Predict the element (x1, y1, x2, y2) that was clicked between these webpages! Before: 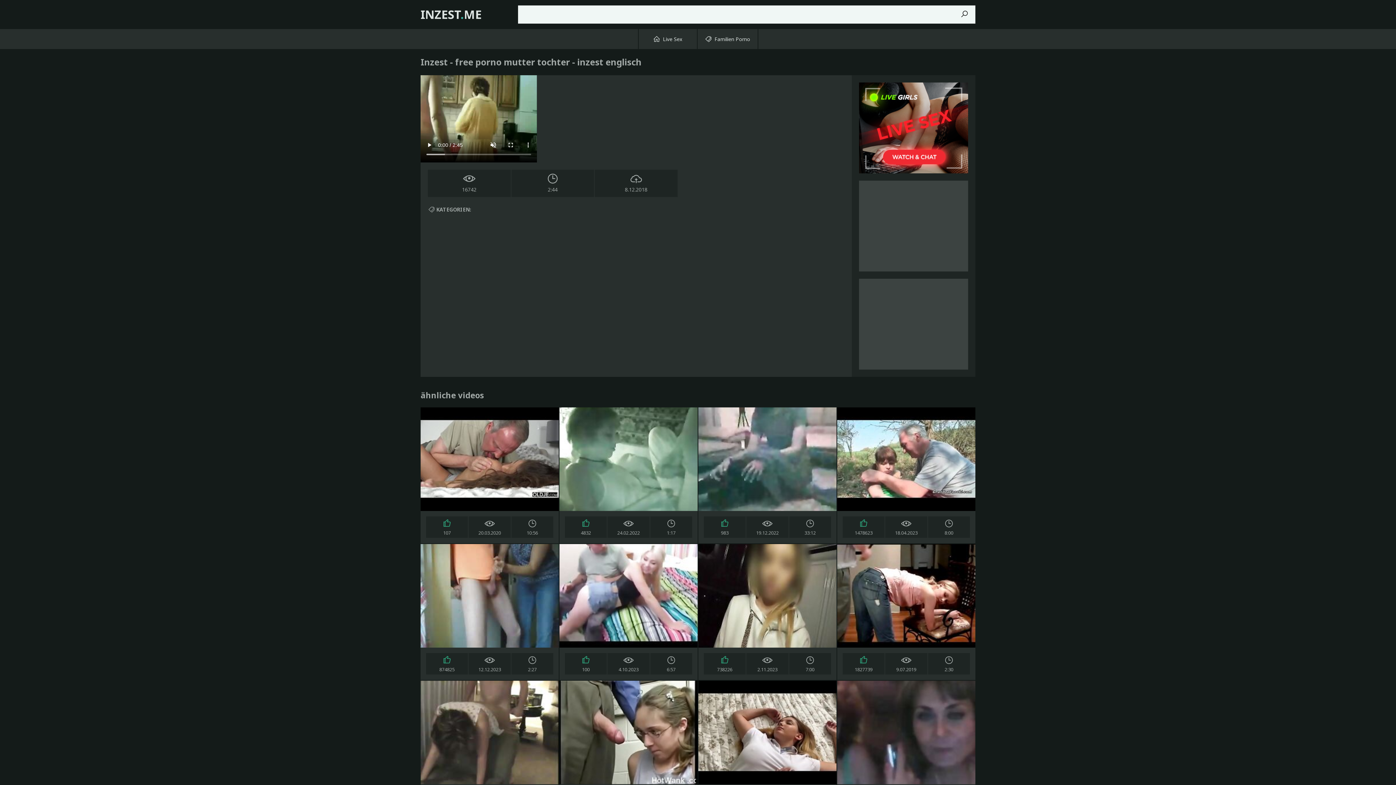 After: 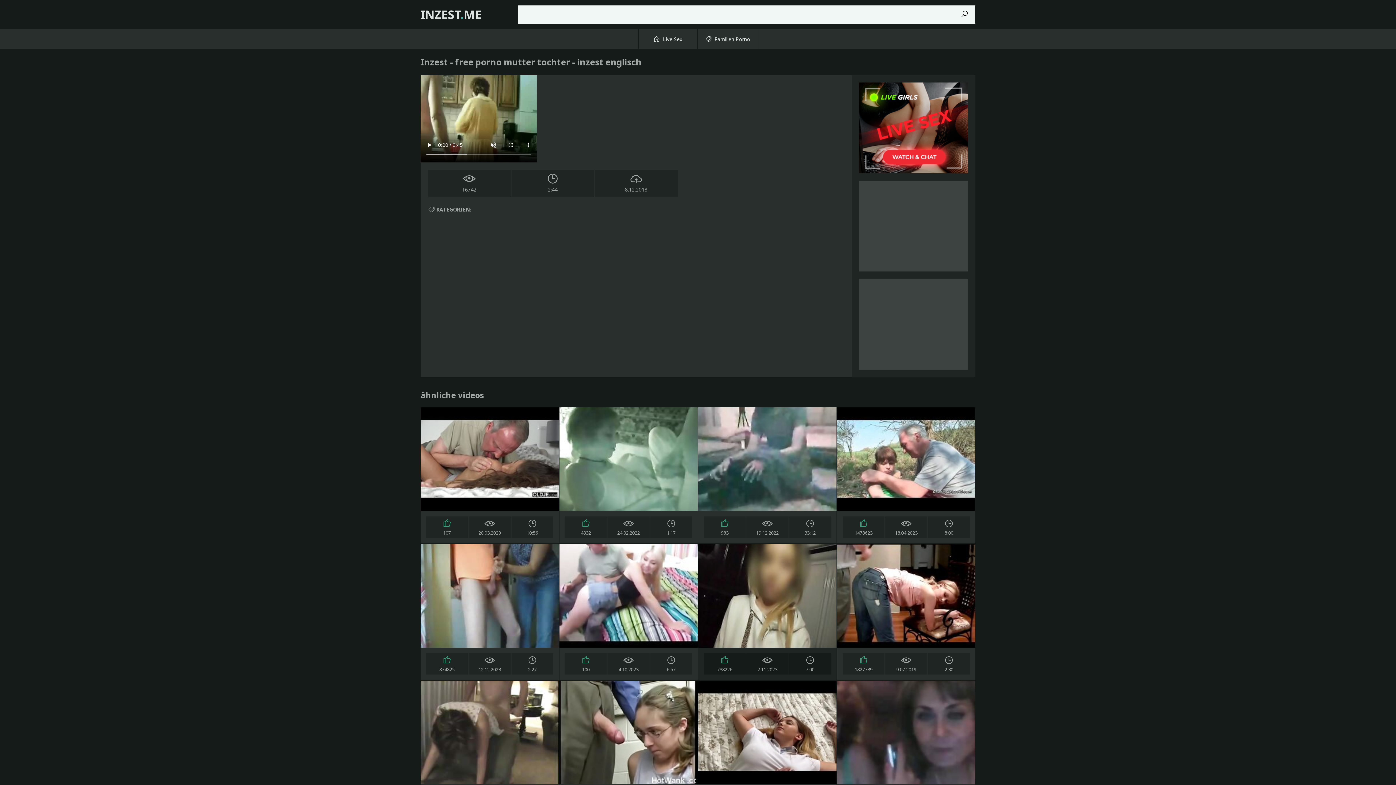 Action: label: 738226
2.11.2023
7:00 bbox: (698, 544, 837, 680)